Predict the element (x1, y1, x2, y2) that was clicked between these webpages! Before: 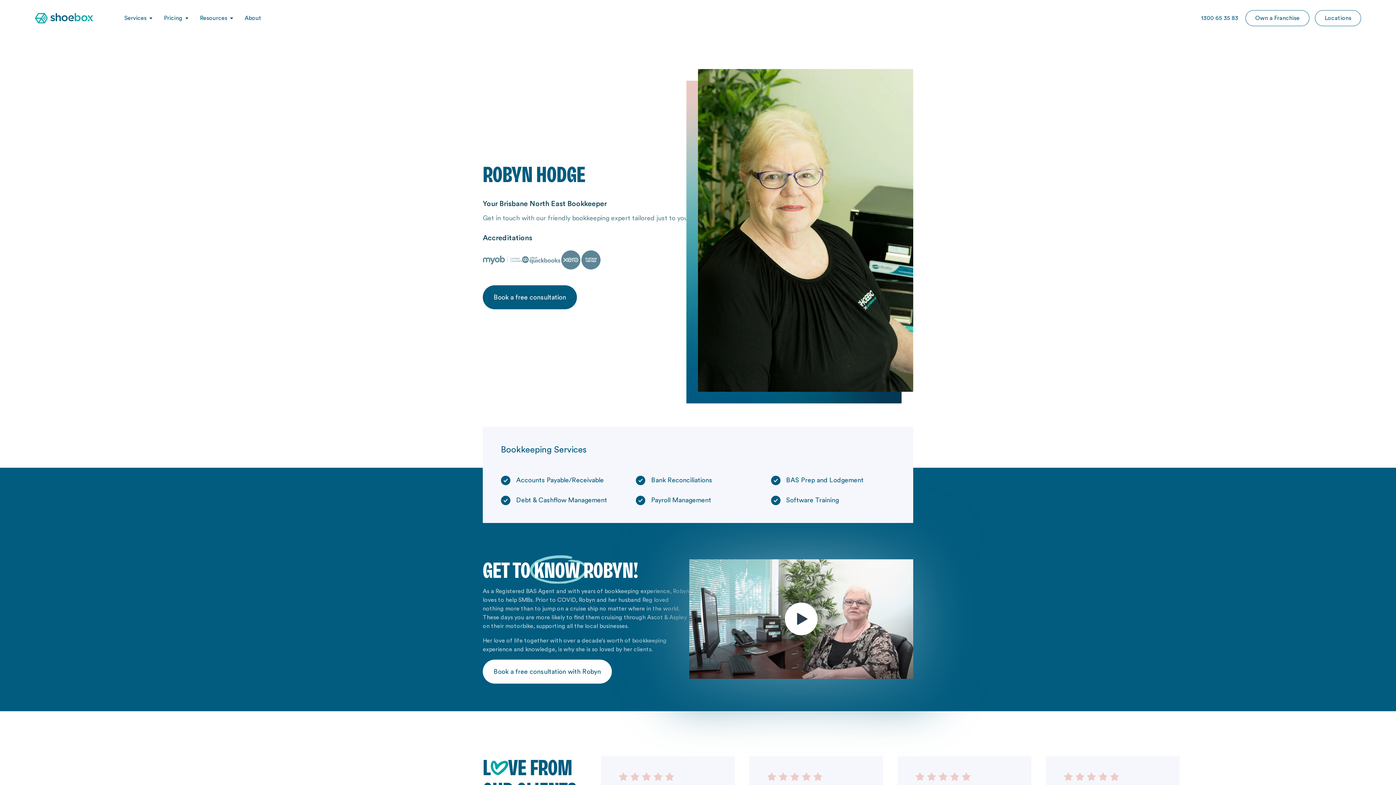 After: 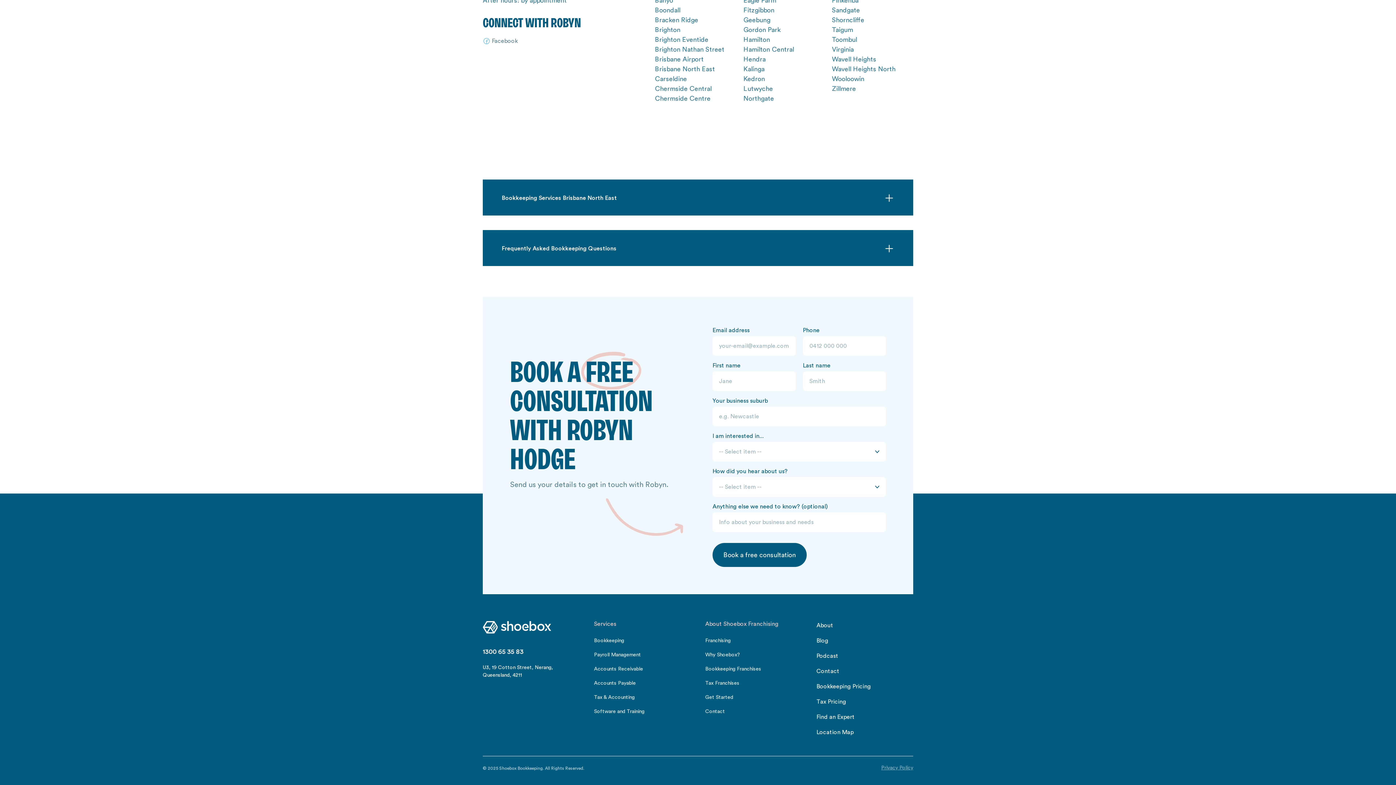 Action: bbox: (482, 285, 577, 309) label: Book a free consultation